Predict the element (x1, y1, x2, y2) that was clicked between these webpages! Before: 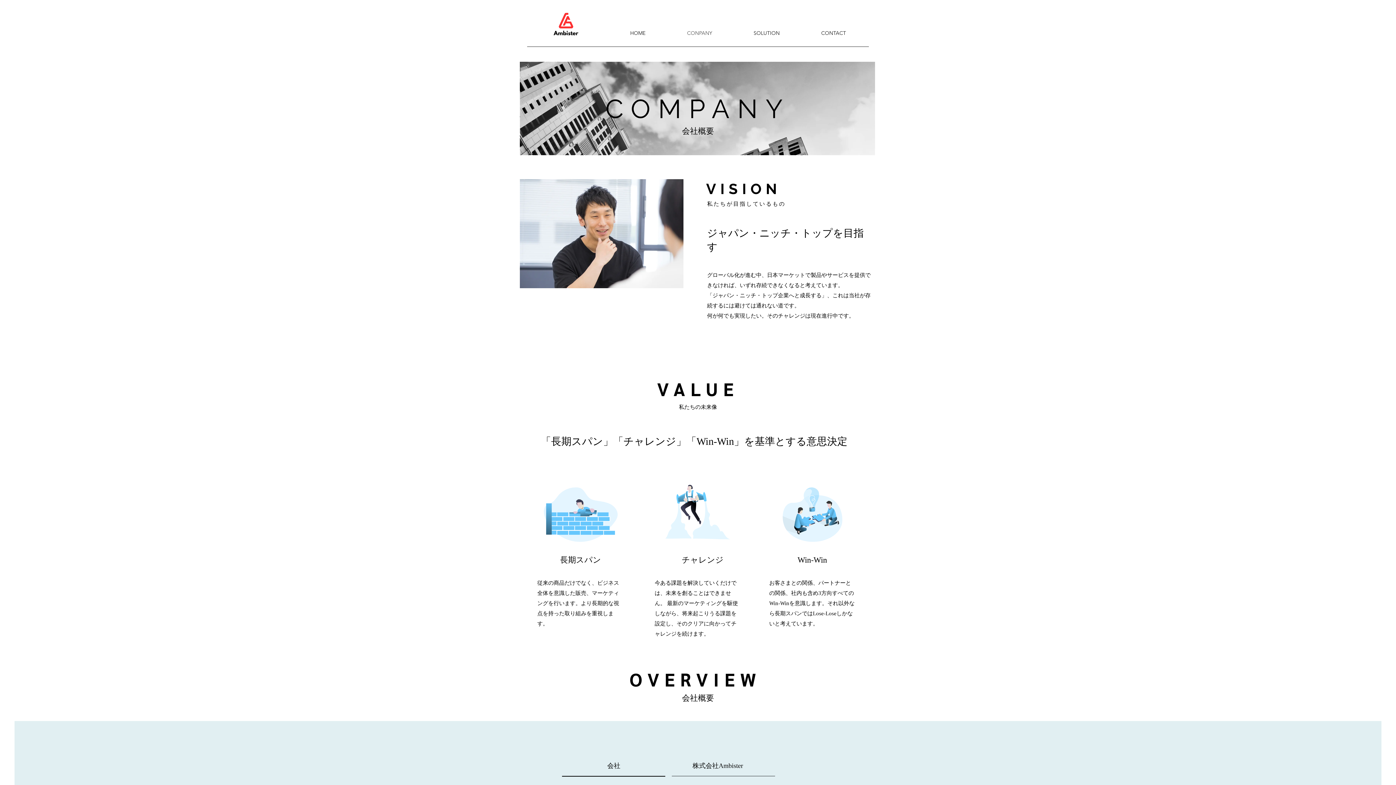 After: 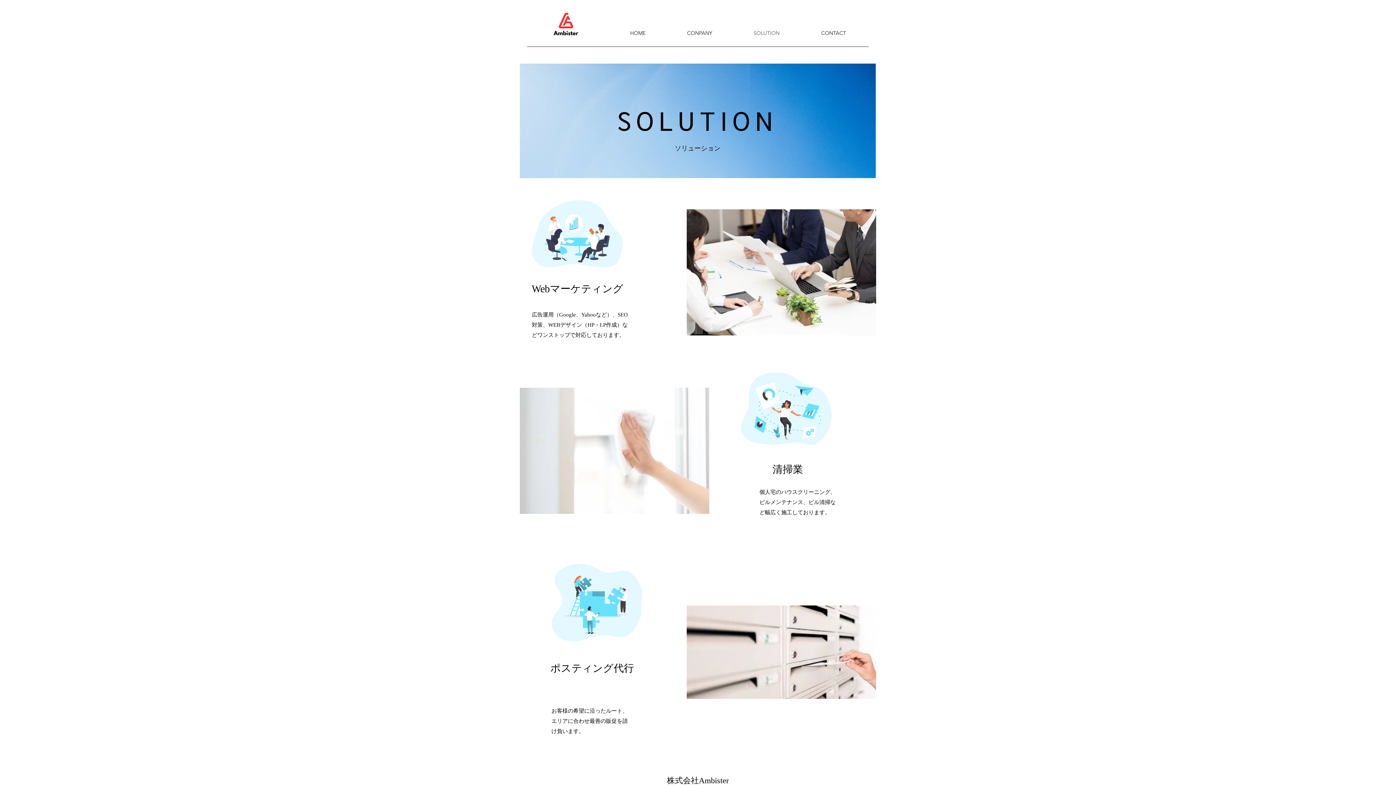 Action: bbox: (733, 24, 800, 42) label: SOLUTION